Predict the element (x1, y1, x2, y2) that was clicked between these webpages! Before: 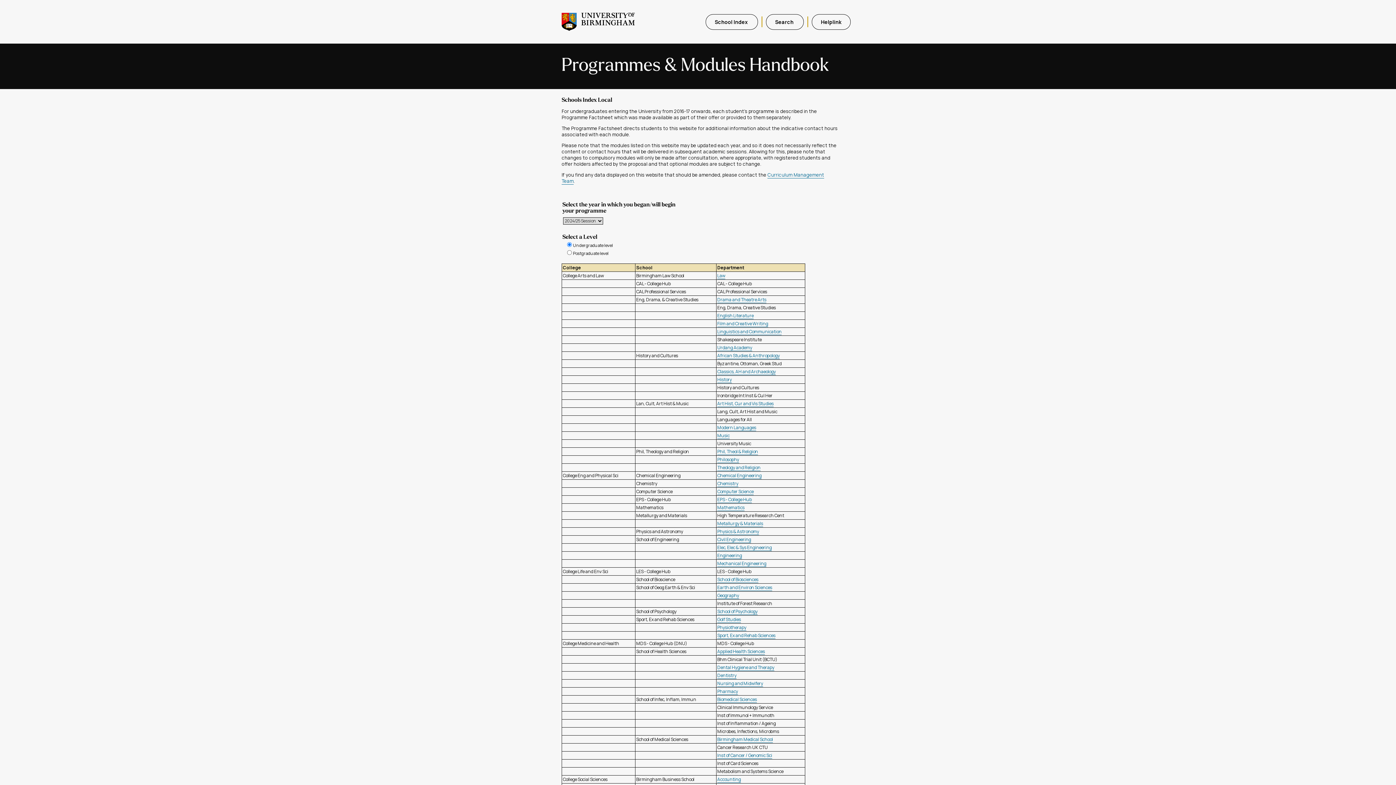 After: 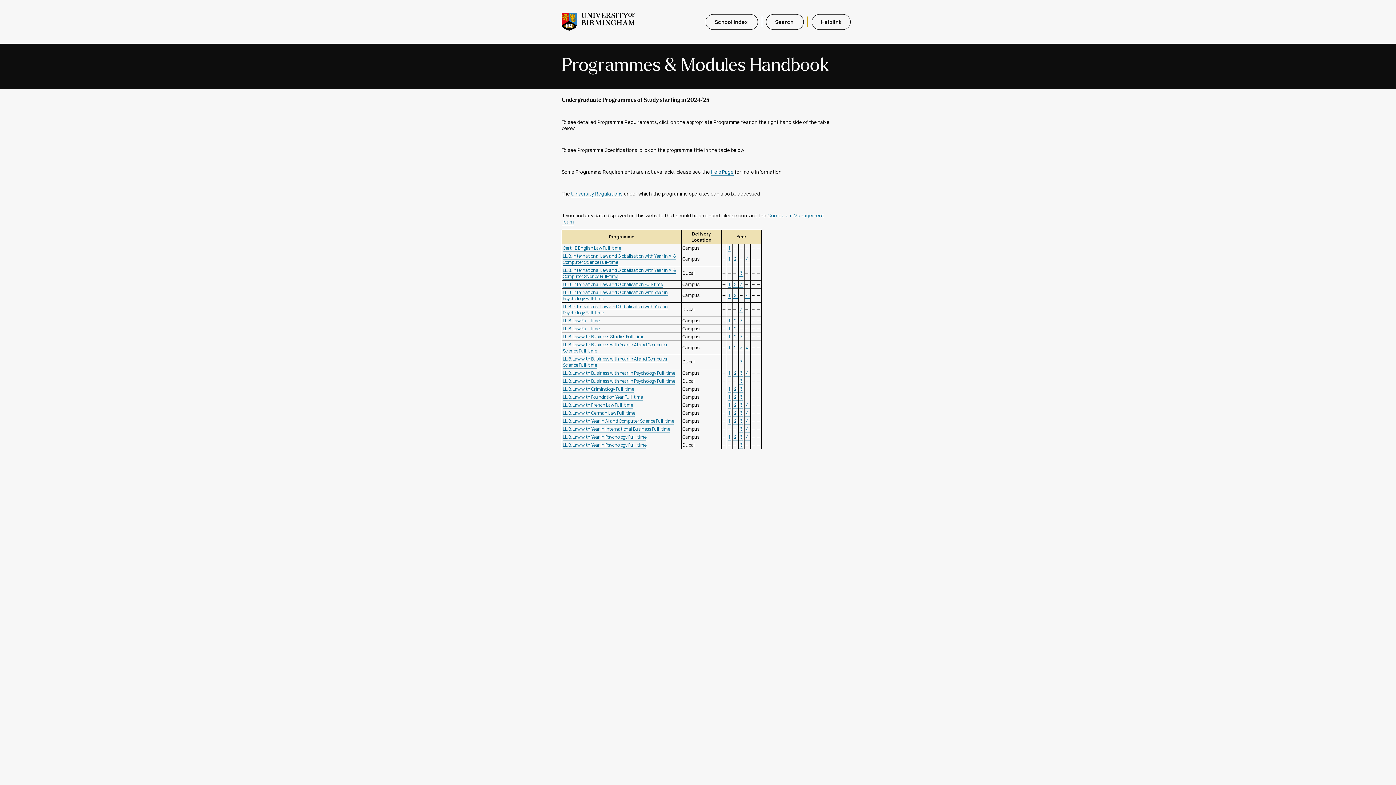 Action: bbox: (717, 272, 725, 279) label: Law